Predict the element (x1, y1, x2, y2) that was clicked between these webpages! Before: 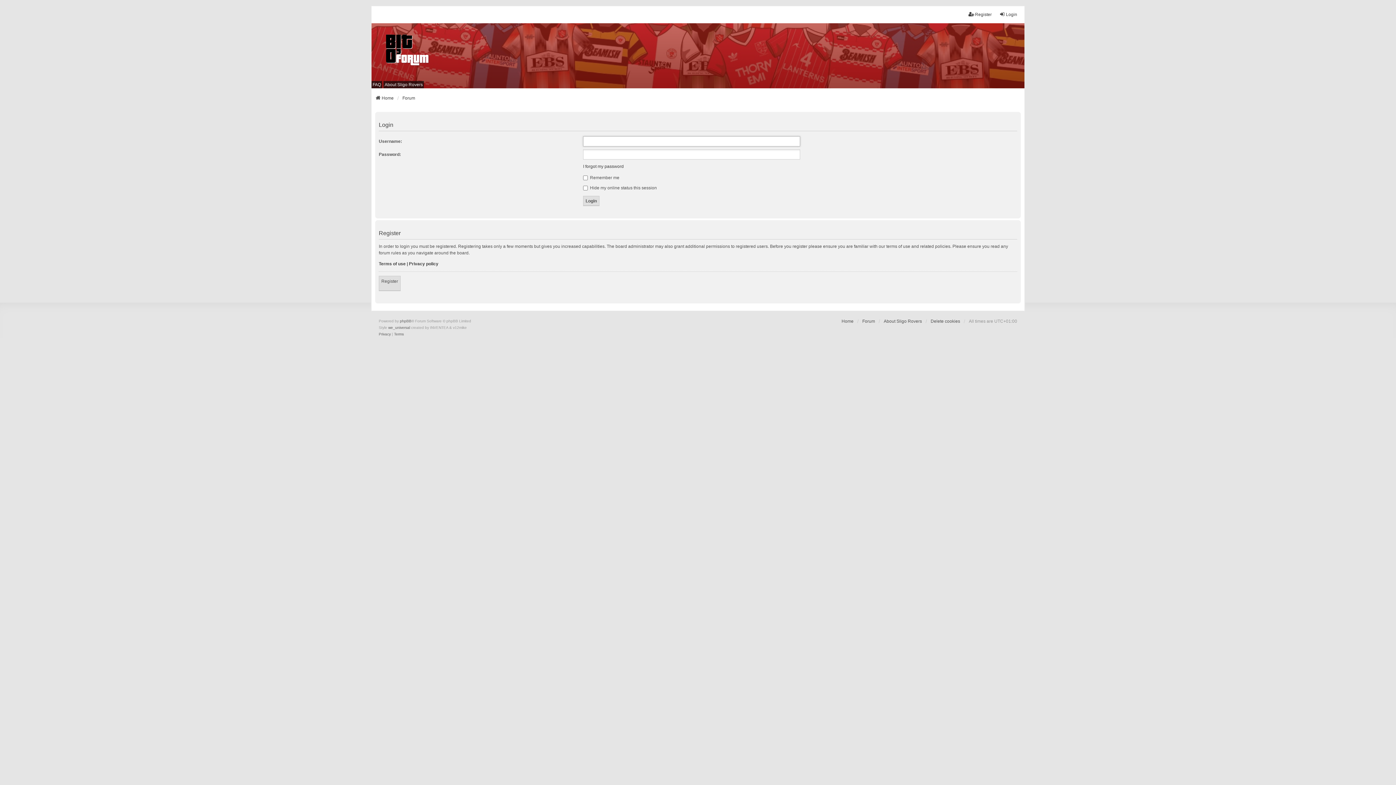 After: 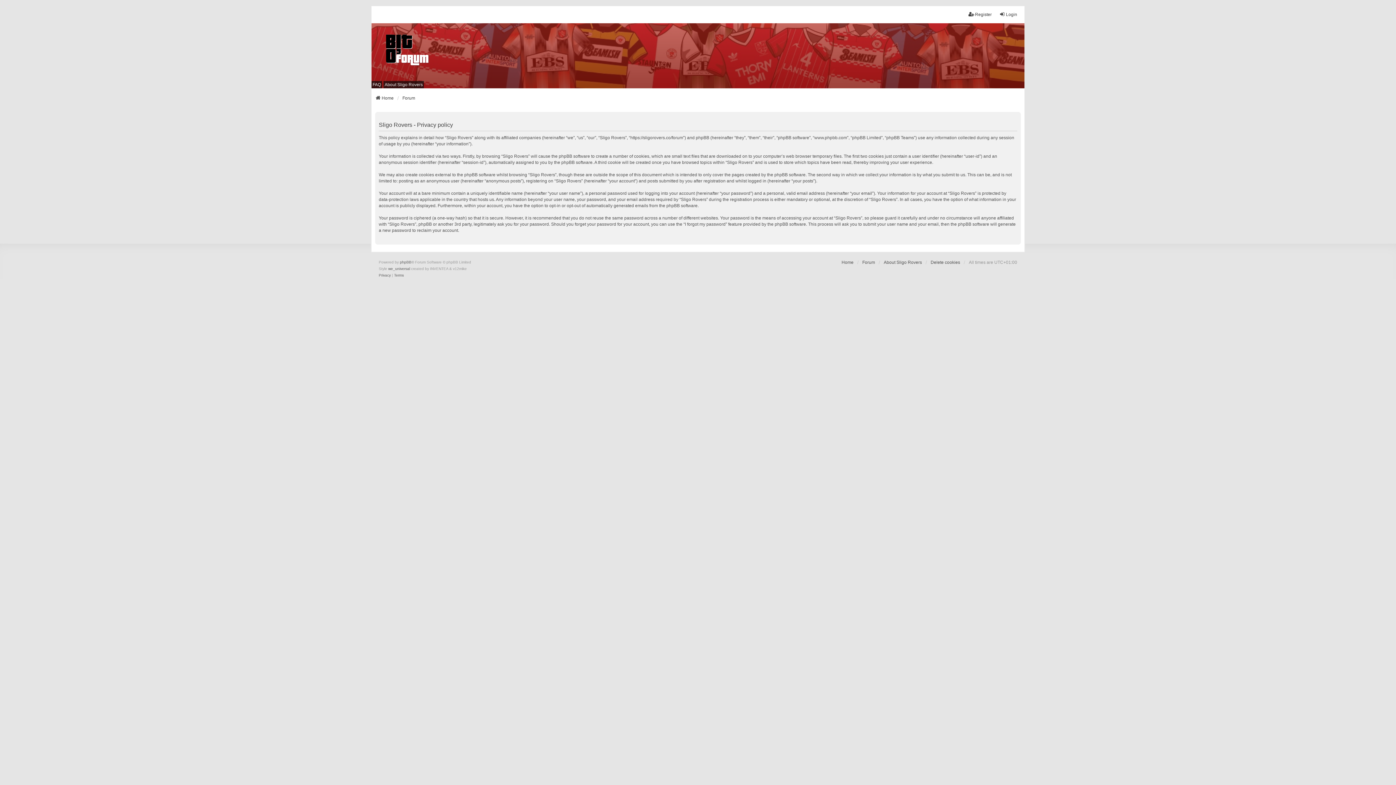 Action: bbox: (378, 331, 390, 337) label: Privacy